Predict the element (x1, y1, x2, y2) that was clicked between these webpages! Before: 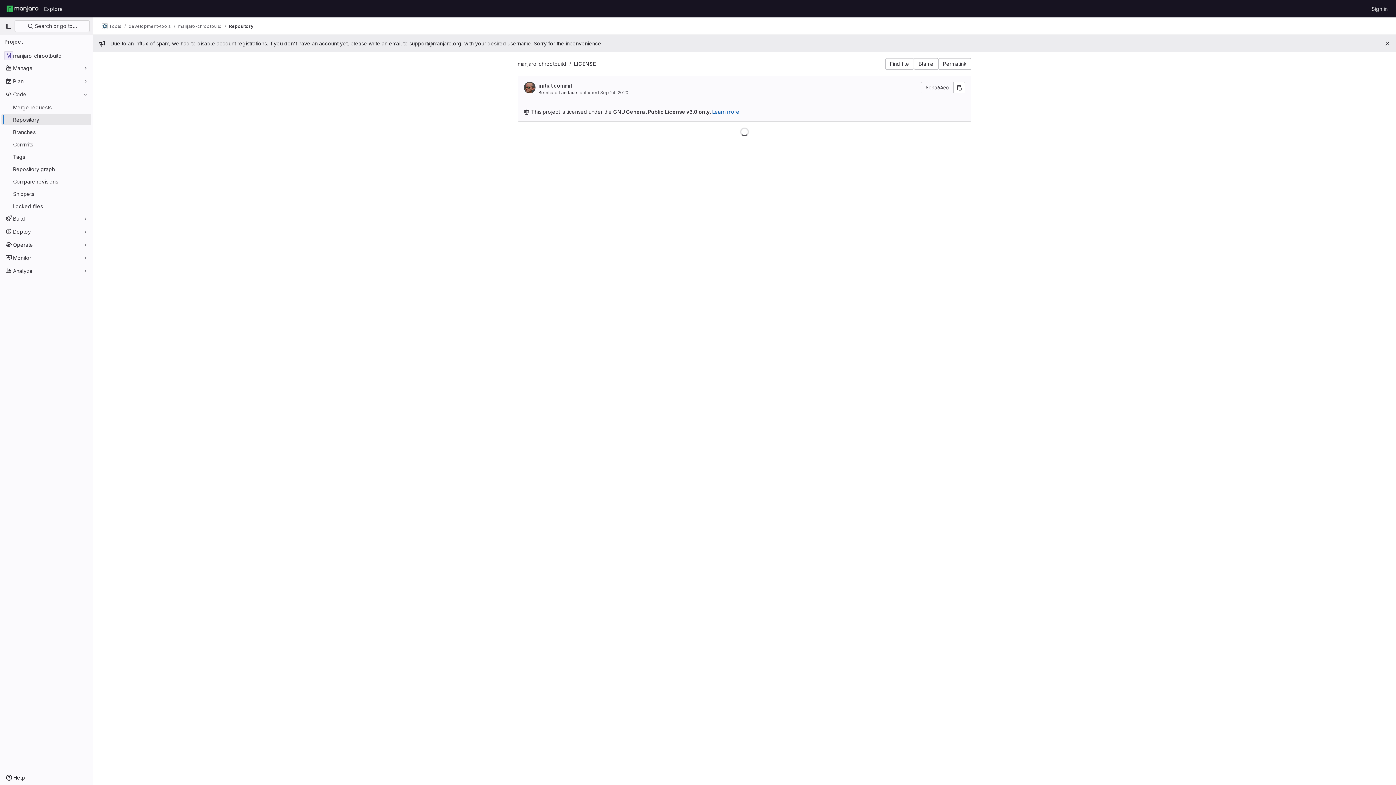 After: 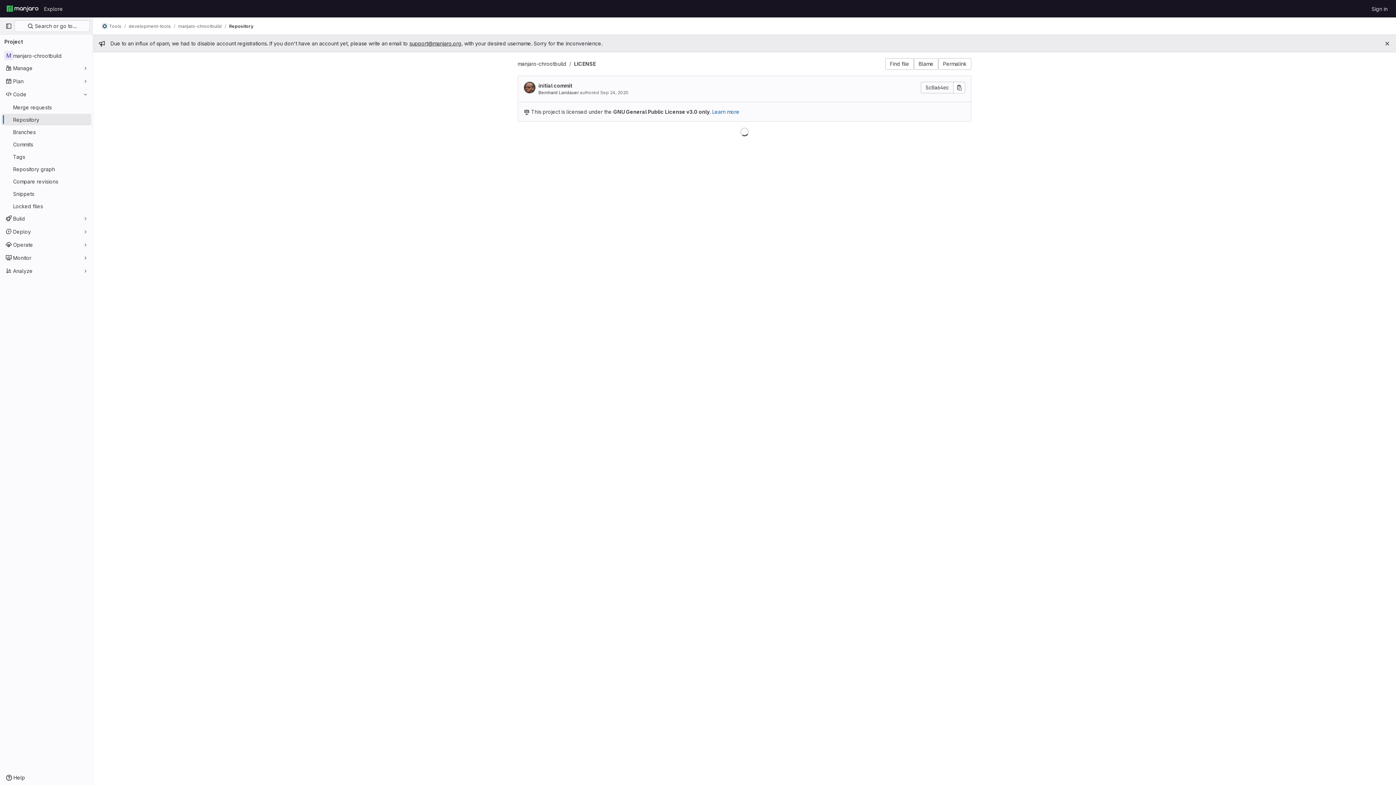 Action: bbox: (409, 40, 461, 46) label: support@manjaro.org